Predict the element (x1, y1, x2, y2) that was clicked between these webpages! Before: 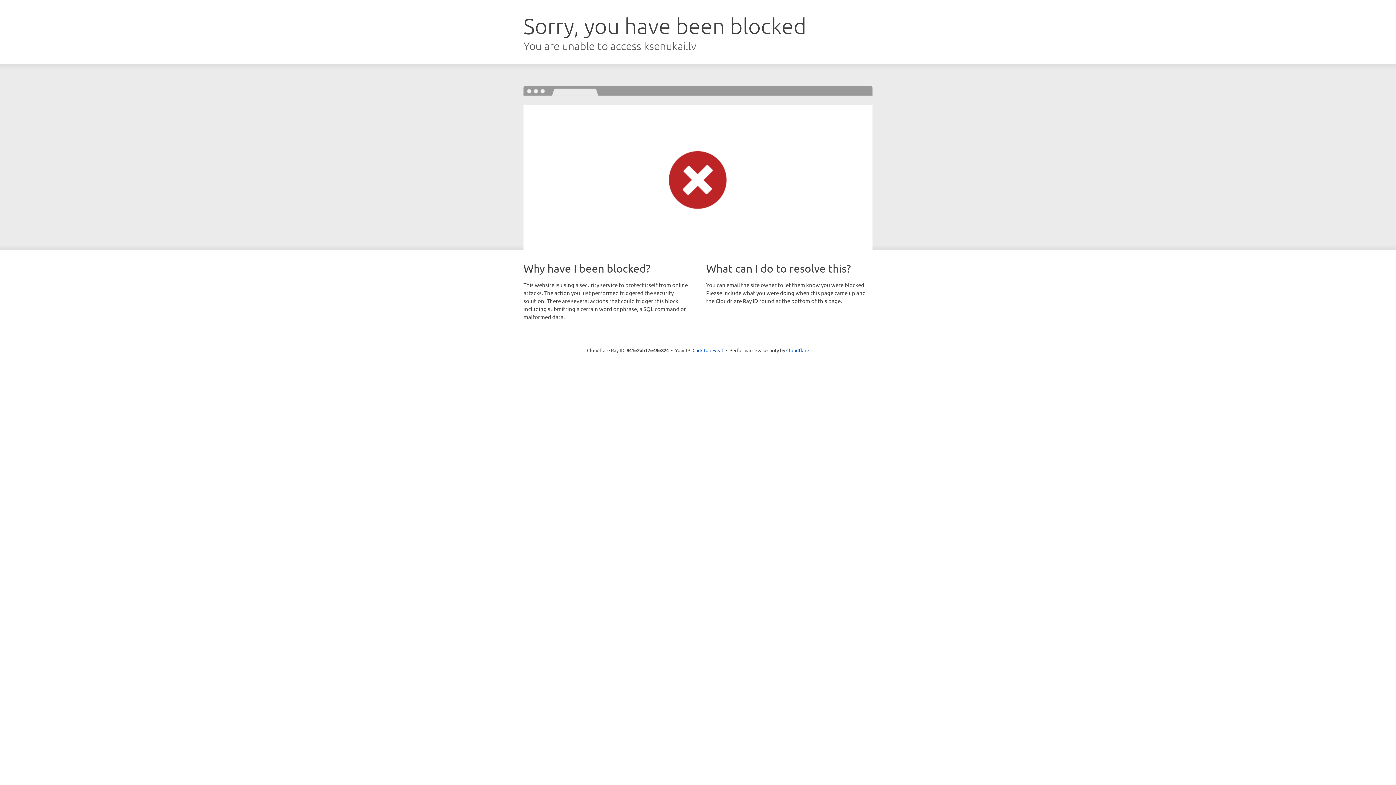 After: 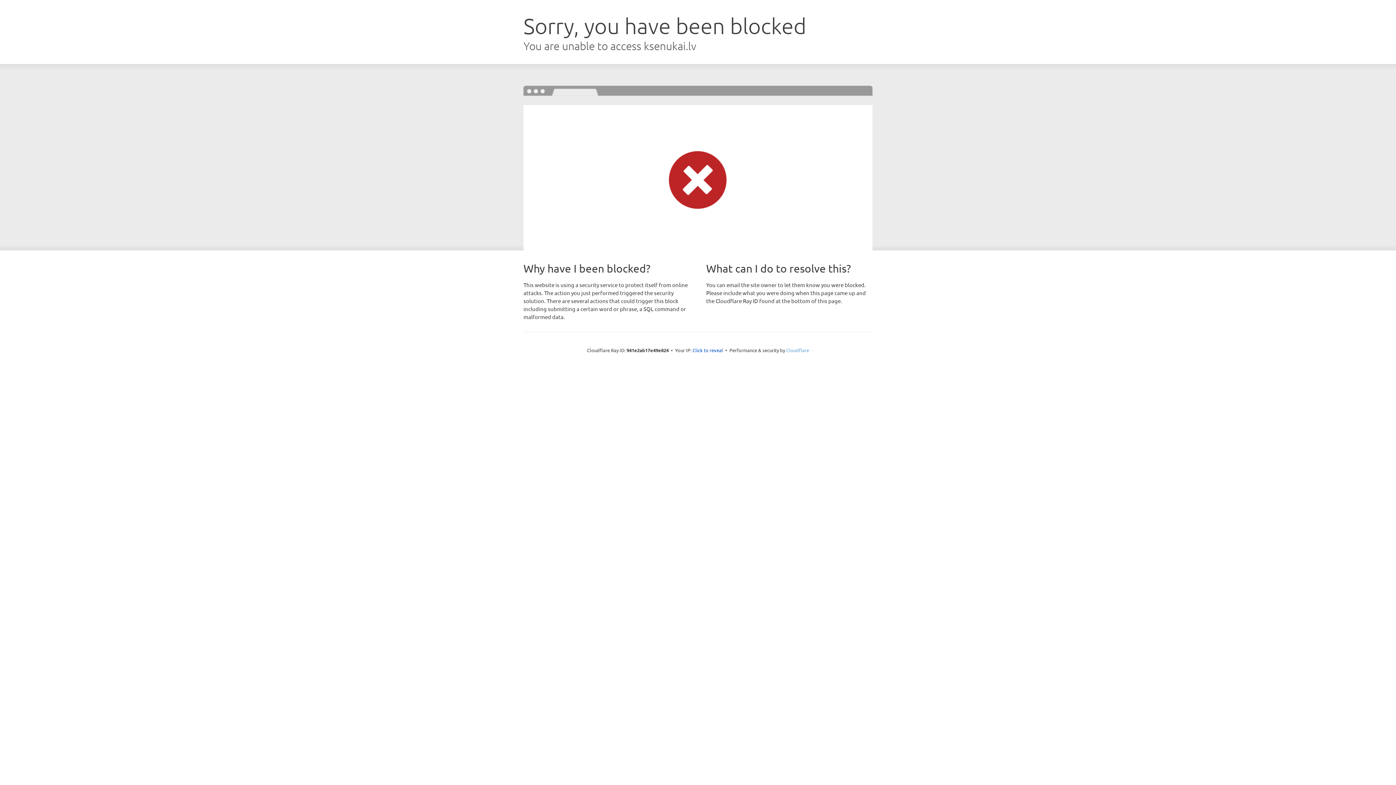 Action: label: Cloudflare bbox: (786, 347, 809, 353)